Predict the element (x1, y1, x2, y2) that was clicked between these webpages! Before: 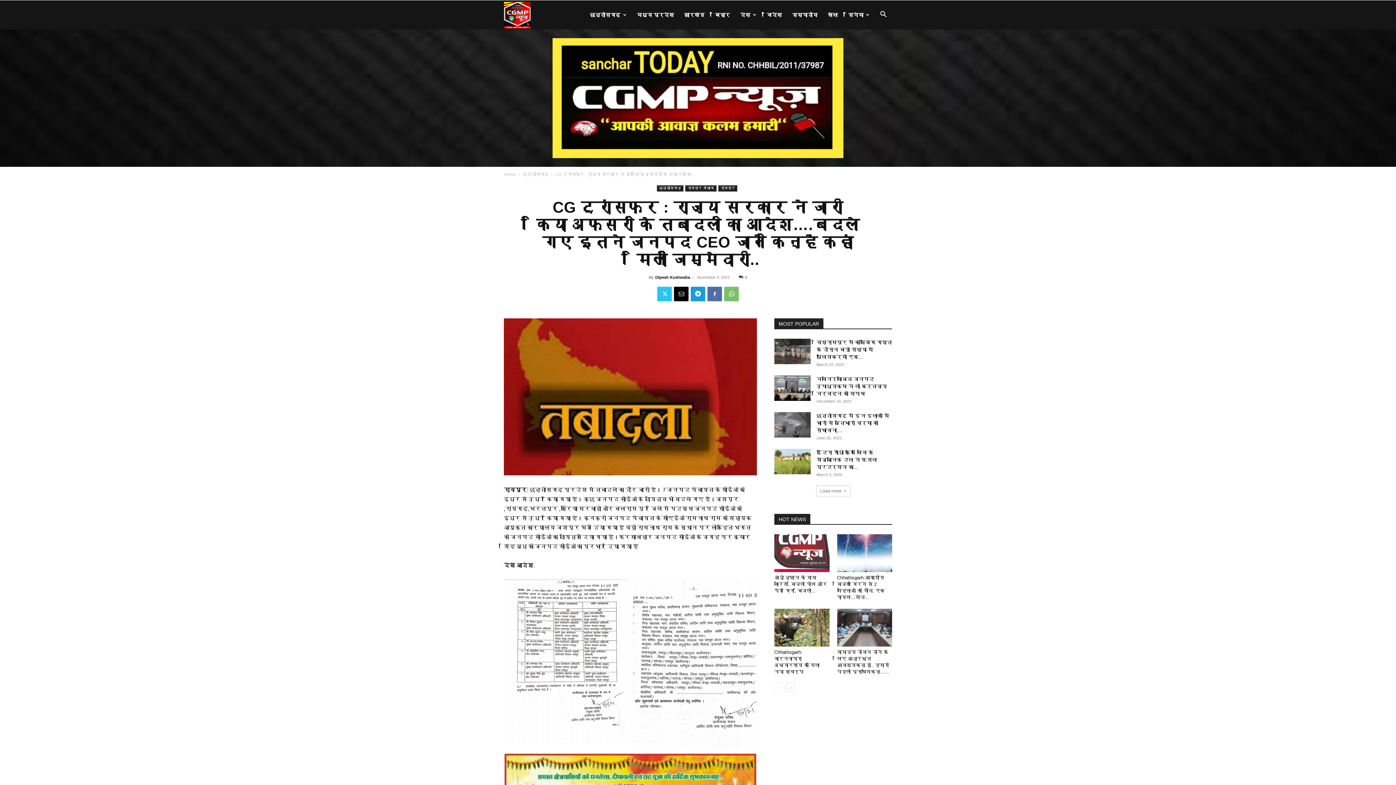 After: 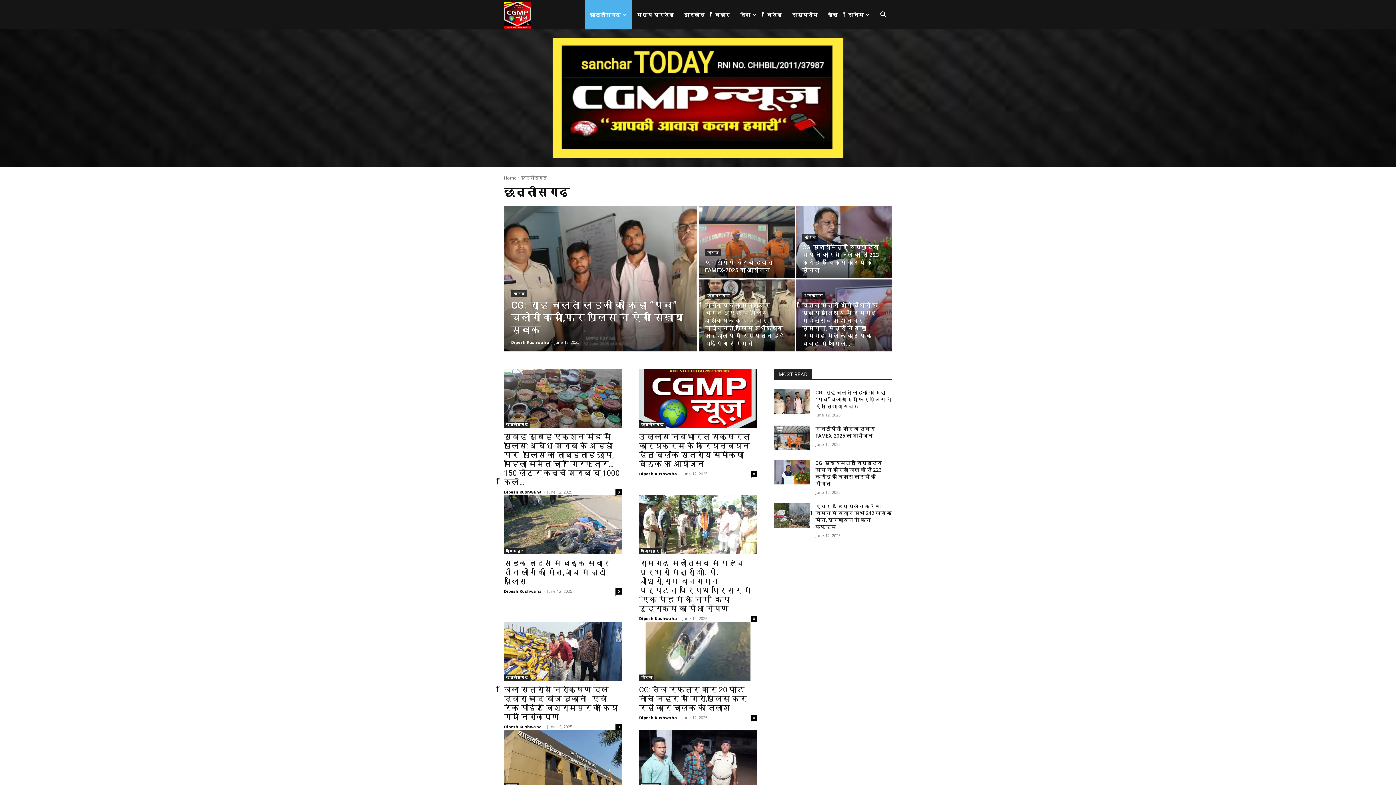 Action: bbox: (657, 185, 683, 191) label: छत्तीसगढ़